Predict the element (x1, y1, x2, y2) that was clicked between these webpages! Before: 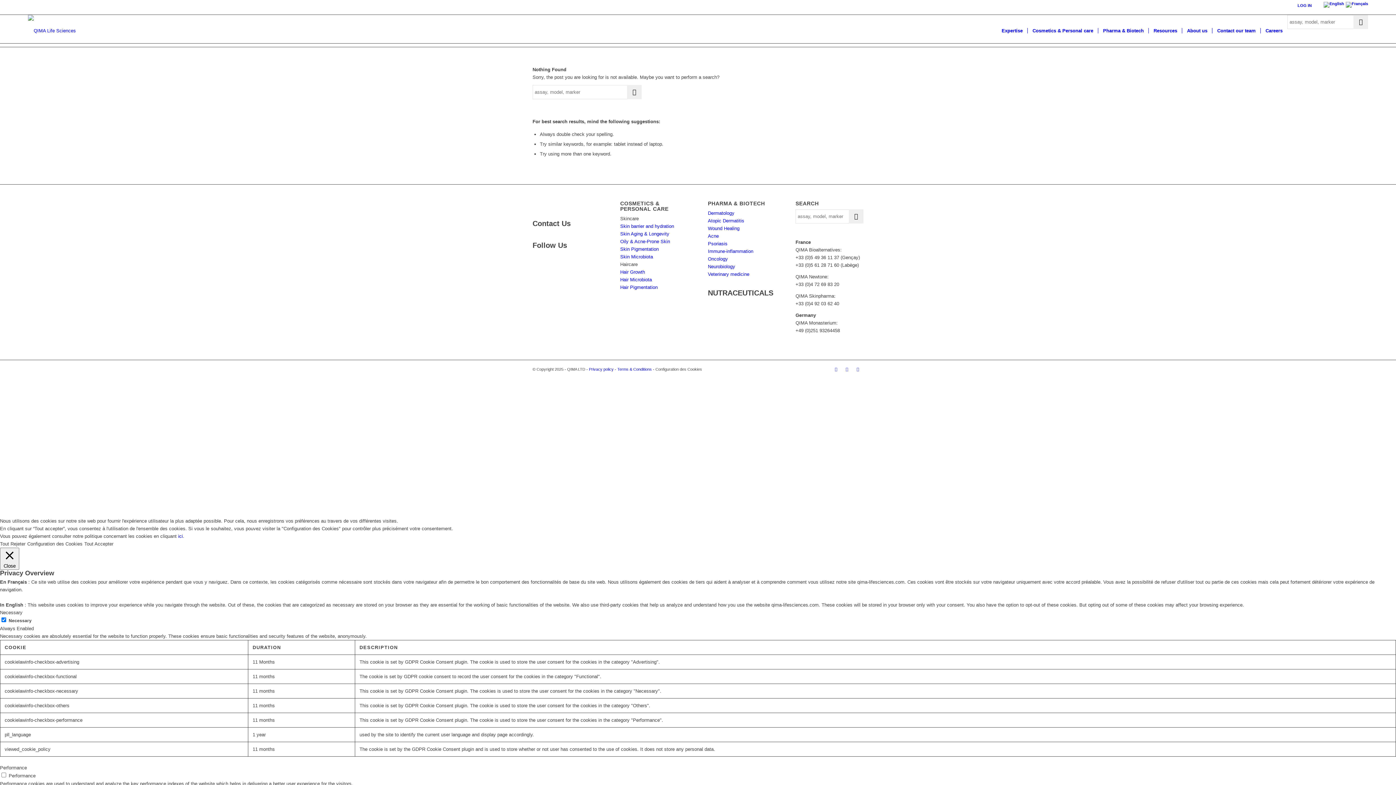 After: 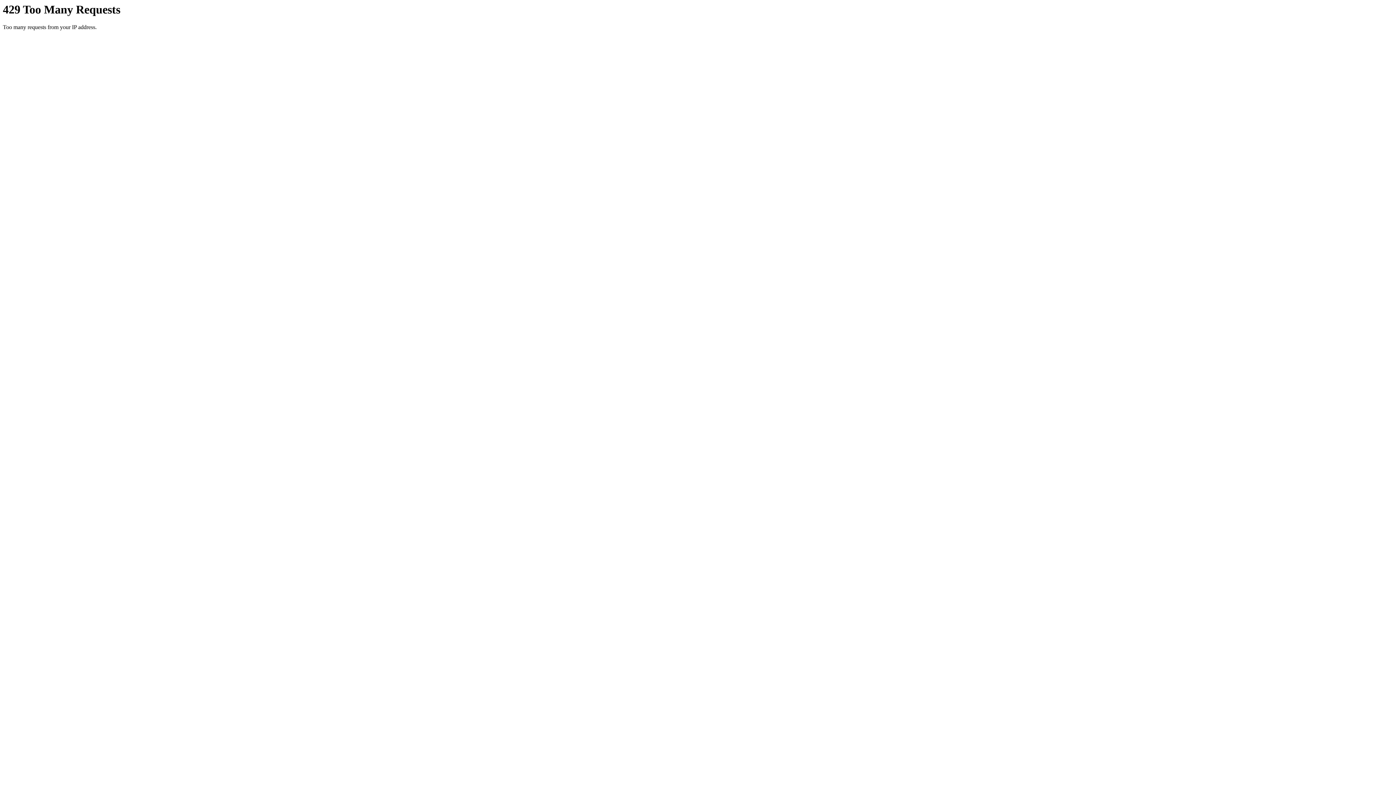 Action: bbox: (1212, 14, 1260, 46) label: Contact our team